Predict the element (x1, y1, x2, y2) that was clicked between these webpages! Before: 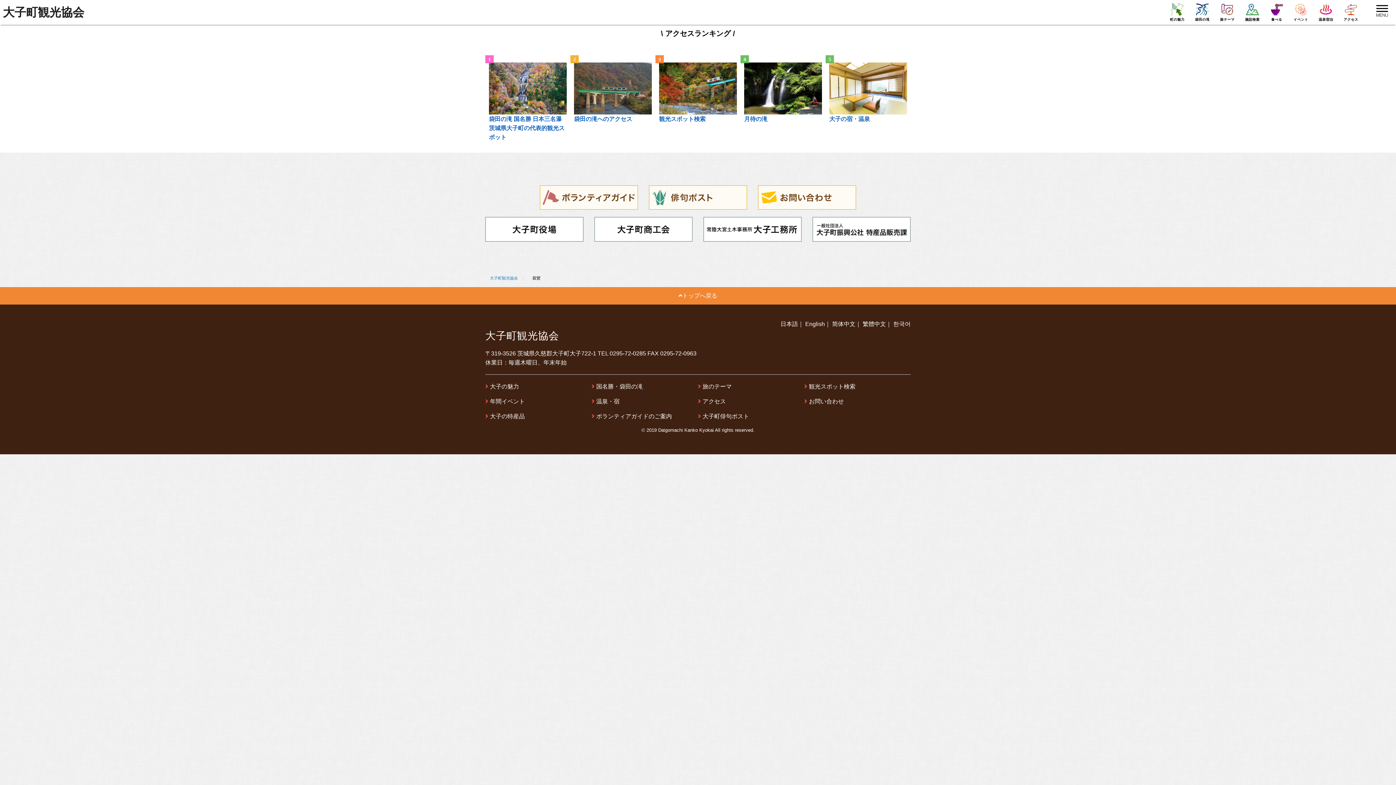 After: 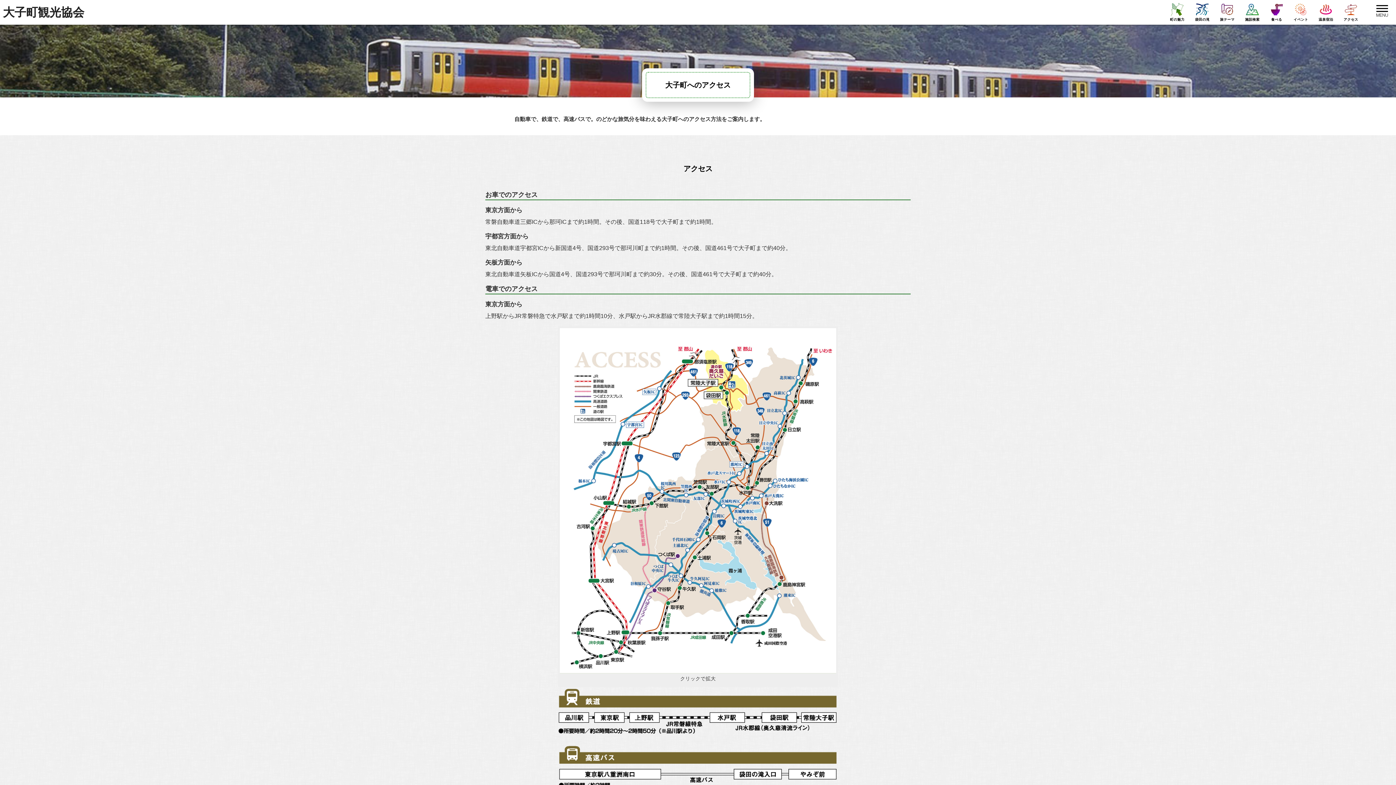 Action: bbox: (702, 398, 726, 404) label: アクセス